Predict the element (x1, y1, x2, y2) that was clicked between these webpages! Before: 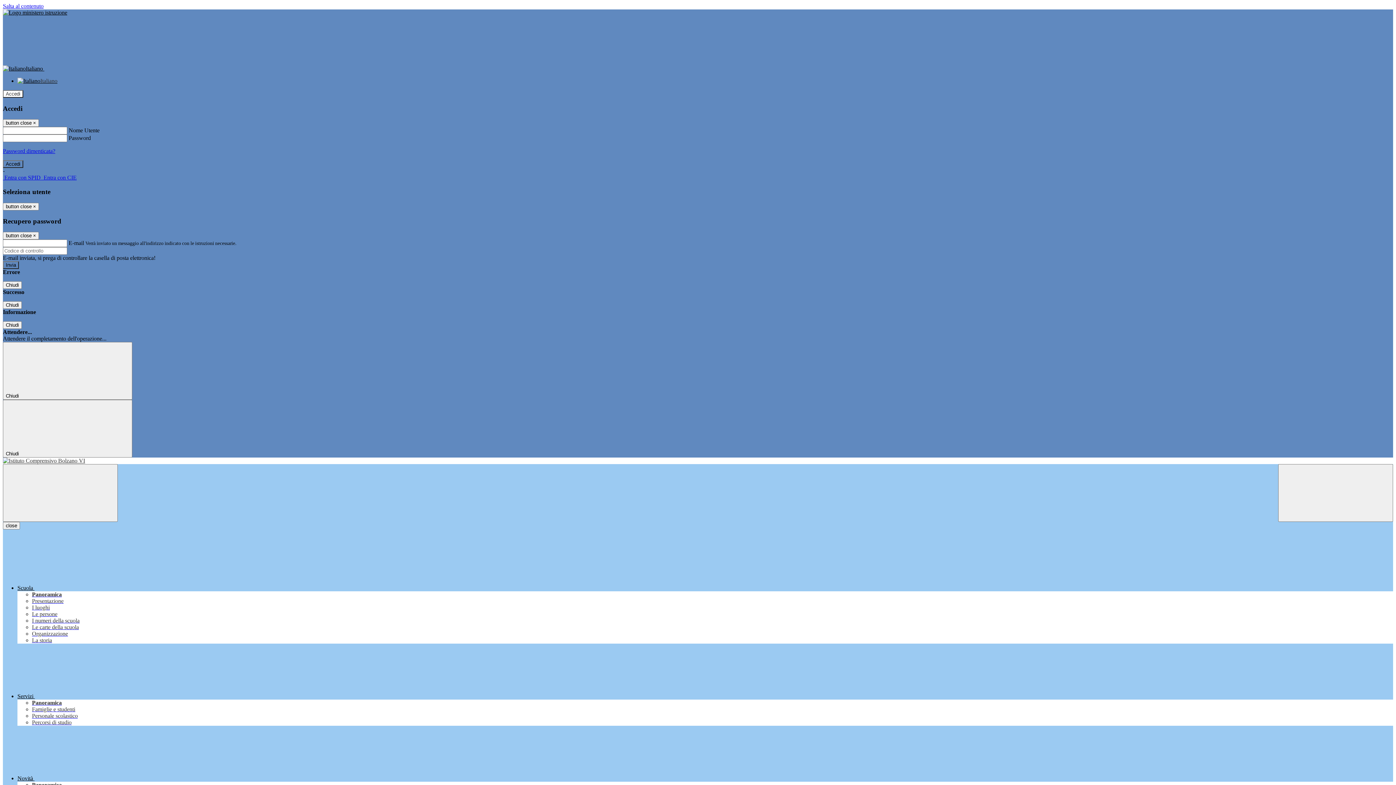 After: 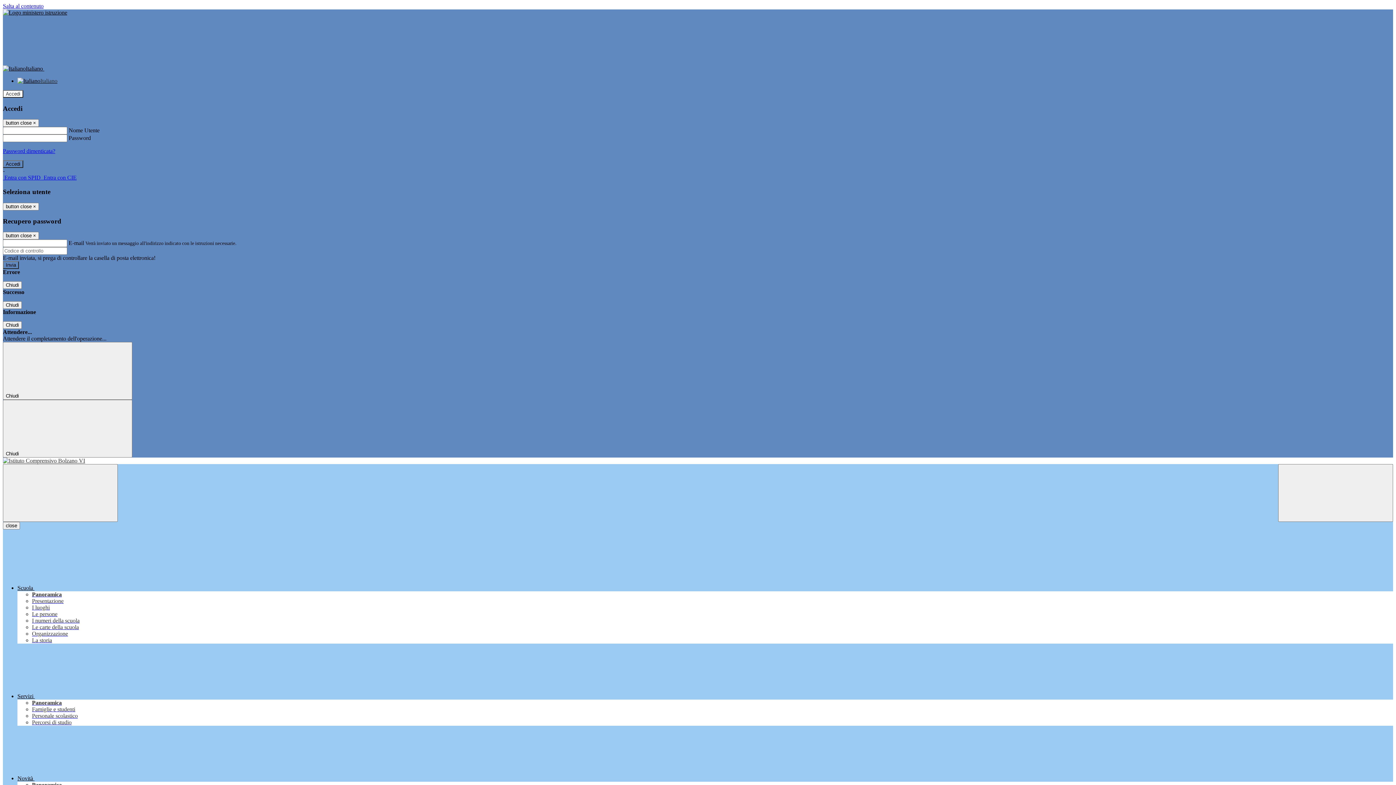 Action: label: Percorsi di studio bbox: (32, 719, 71, 725)